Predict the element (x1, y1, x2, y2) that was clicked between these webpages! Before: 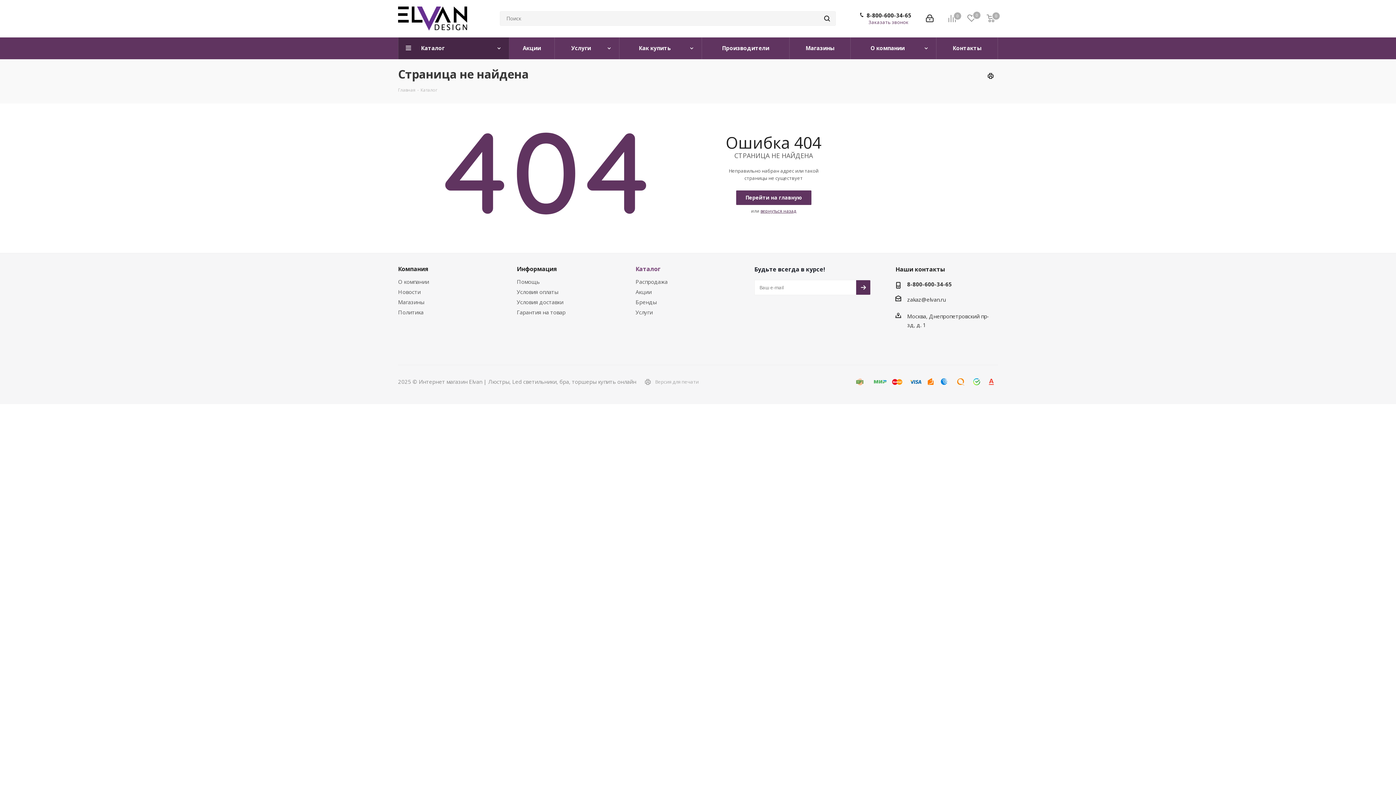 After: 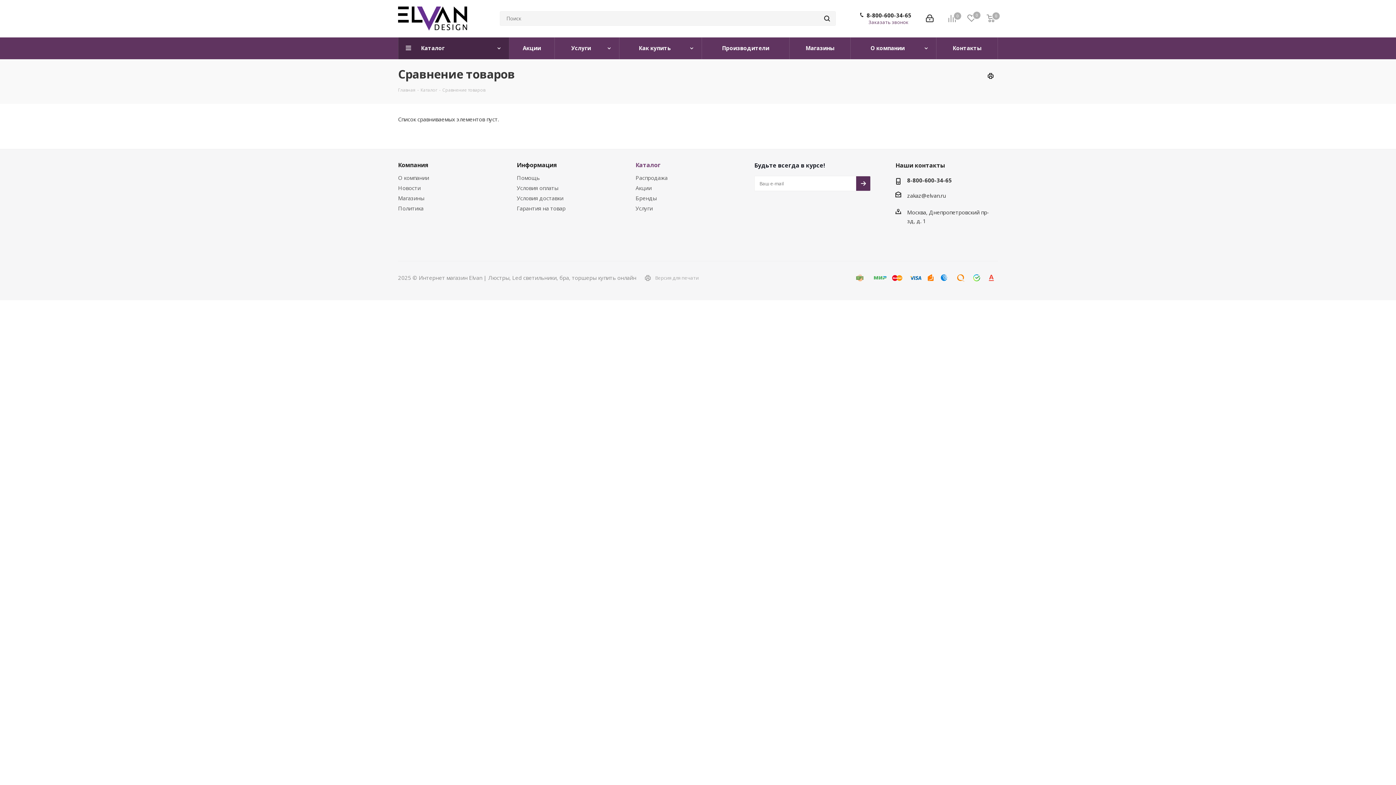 Action: bbox: (948, 14, 967, 22) label: Сравнение
0